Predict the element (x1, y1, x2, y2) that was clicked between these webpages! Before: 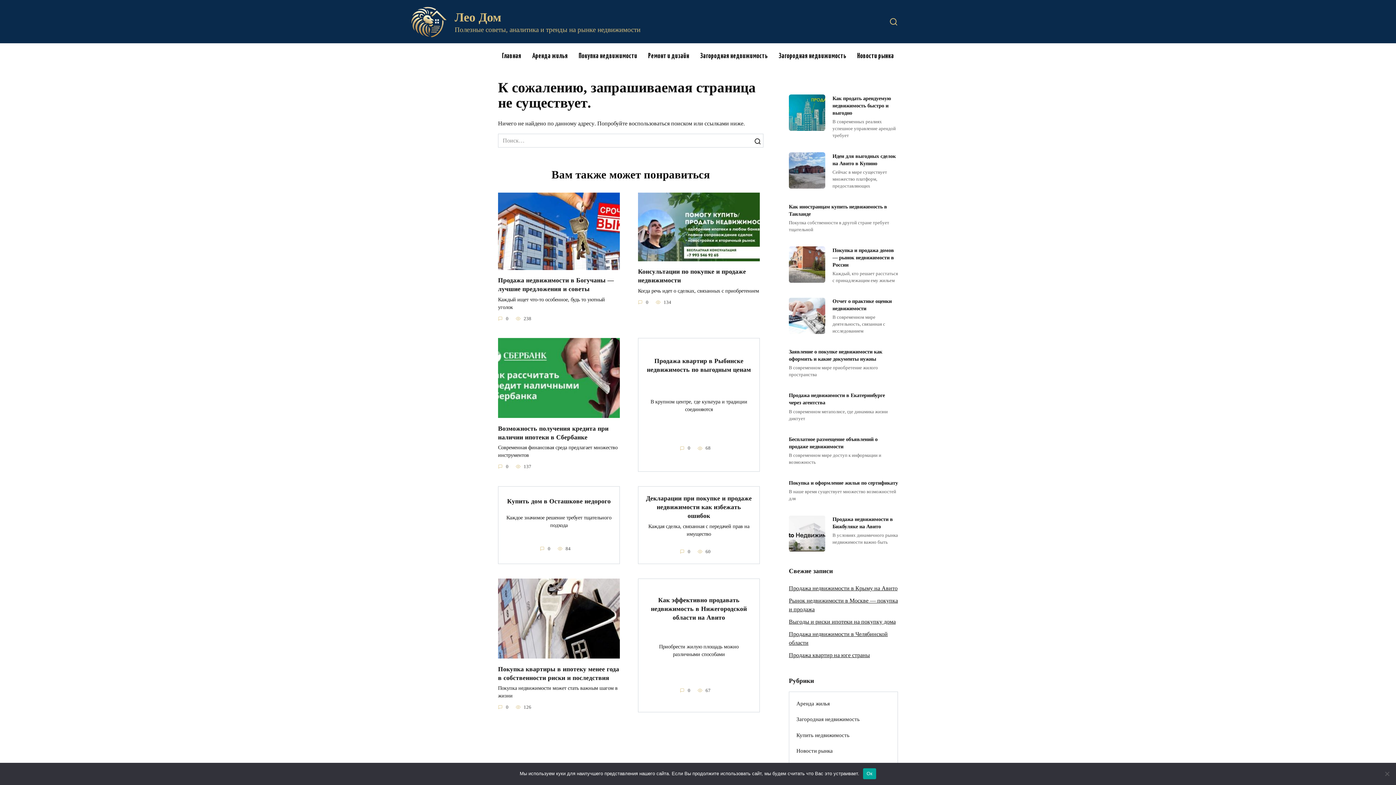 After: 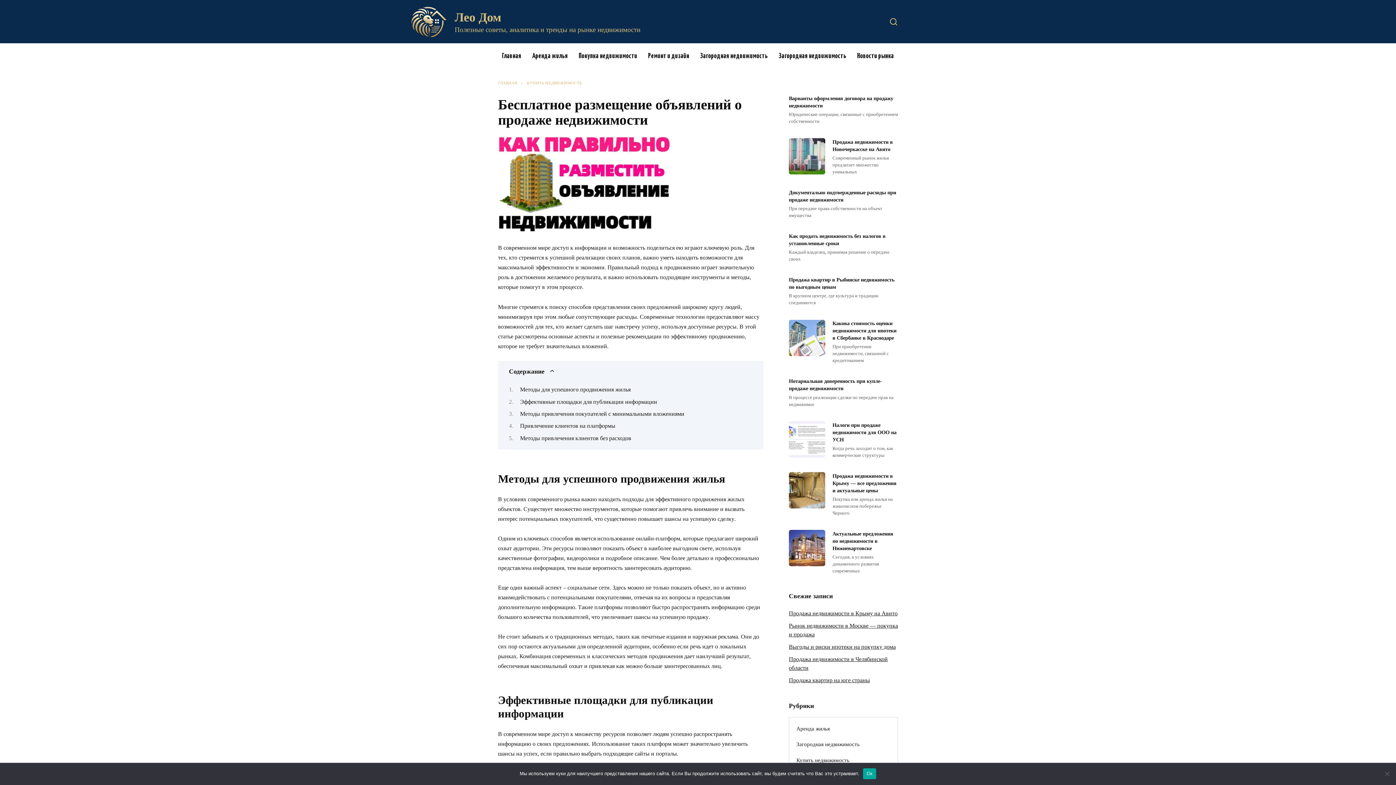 Action: label: Бесплатное размещение объявлений о продаже недвижимости bbox: (789, 435, 877, 449)